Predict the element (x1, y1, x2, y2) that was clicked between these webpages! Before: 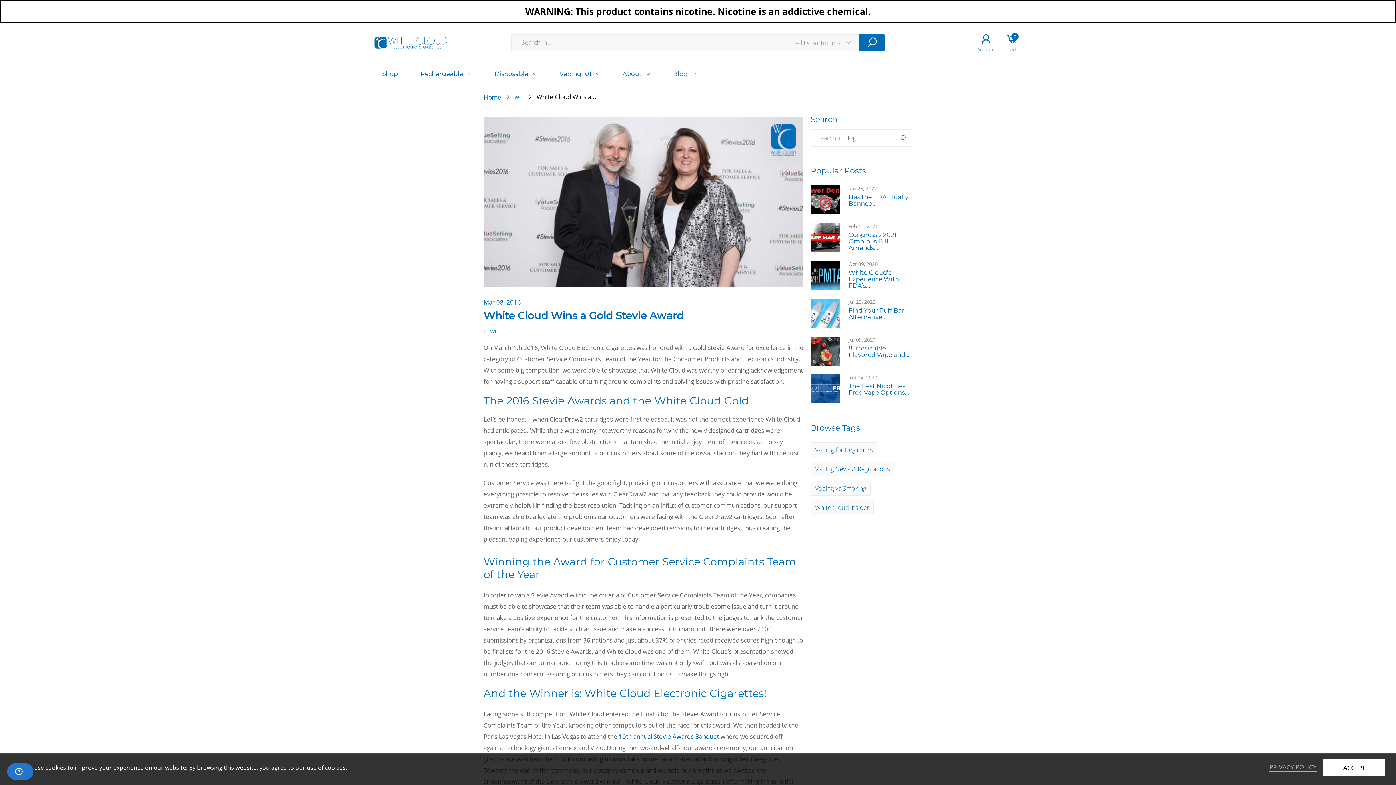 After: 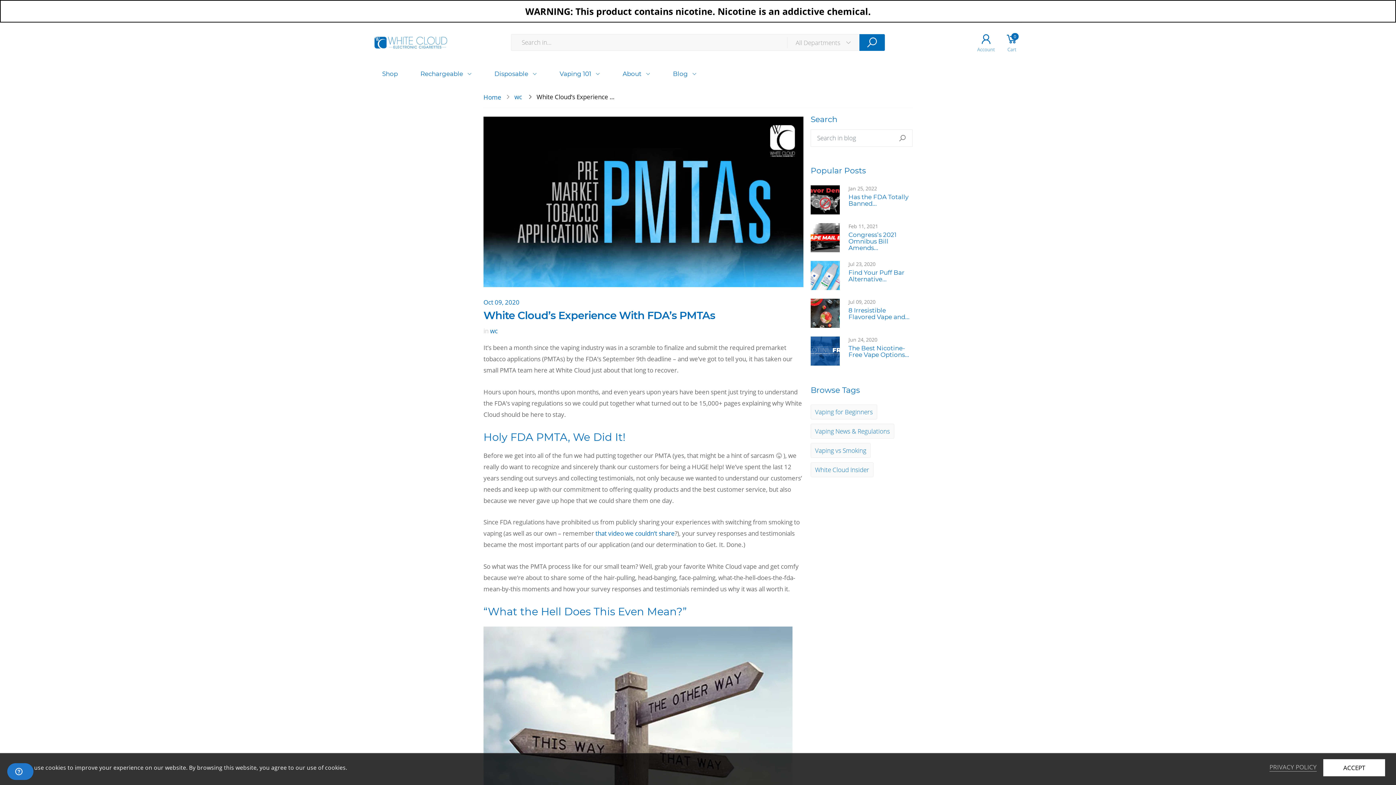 Action: label: White Cloud’s Experience With FDA’s... bbox: (848, 268, 899, 289)